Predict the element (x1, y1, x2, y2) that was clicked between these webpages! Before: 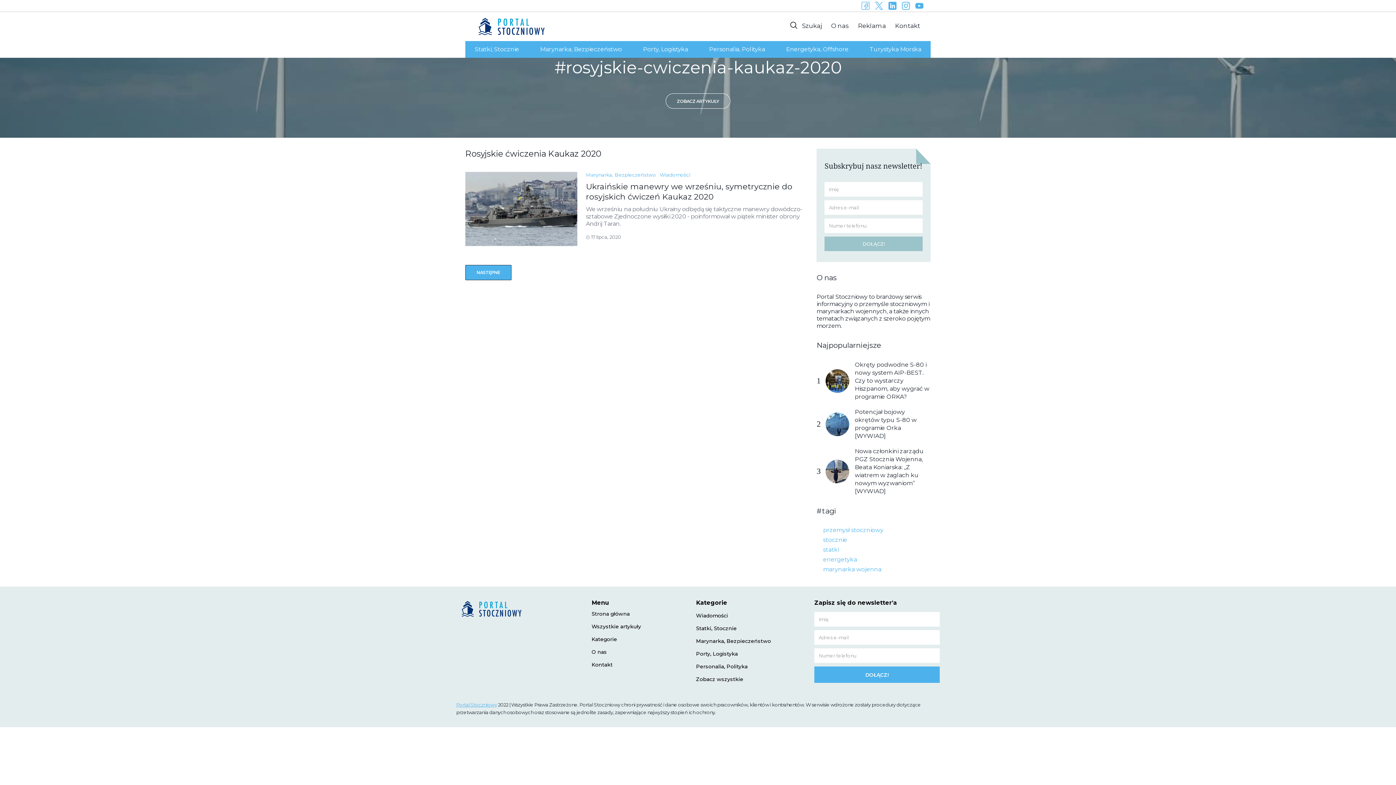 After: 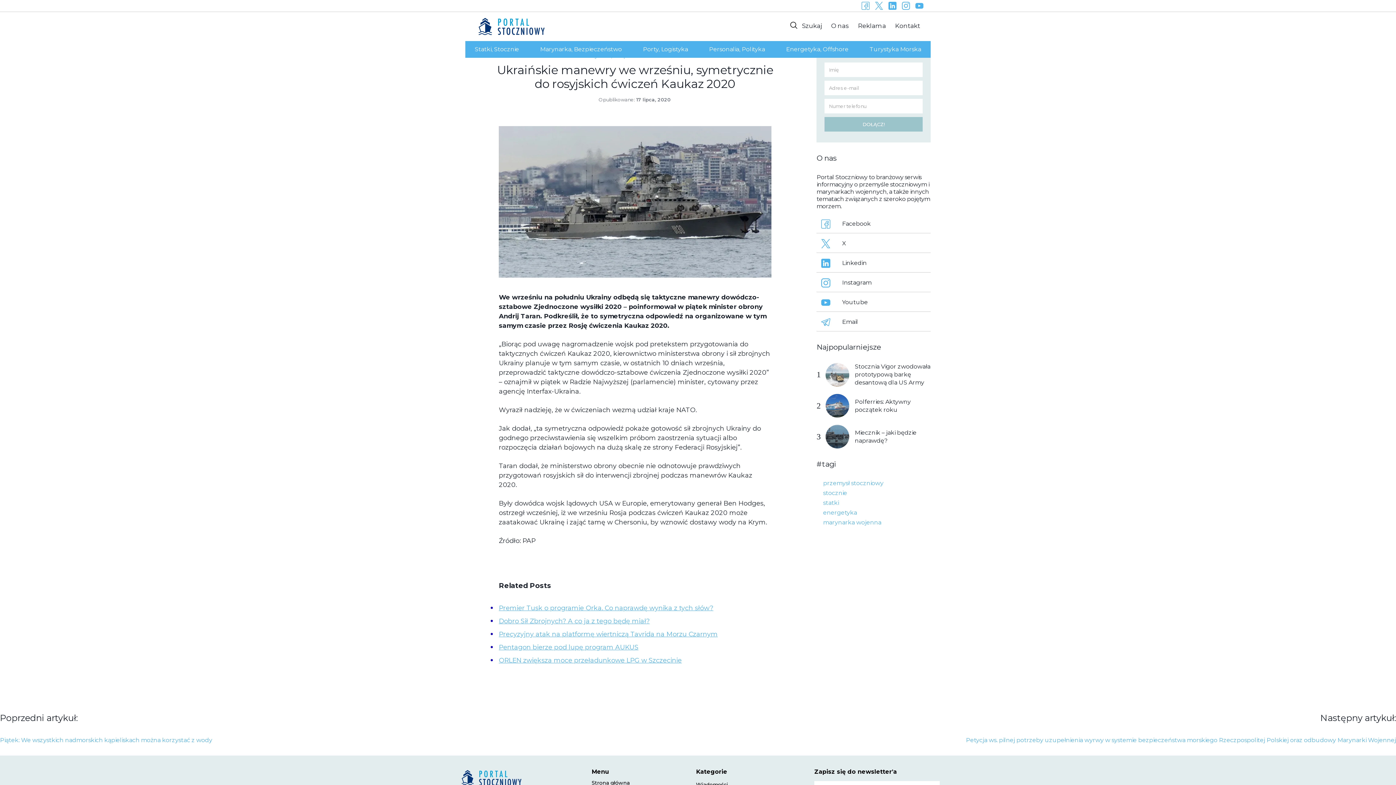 Action: bbox: (465, 172, 577, 246)